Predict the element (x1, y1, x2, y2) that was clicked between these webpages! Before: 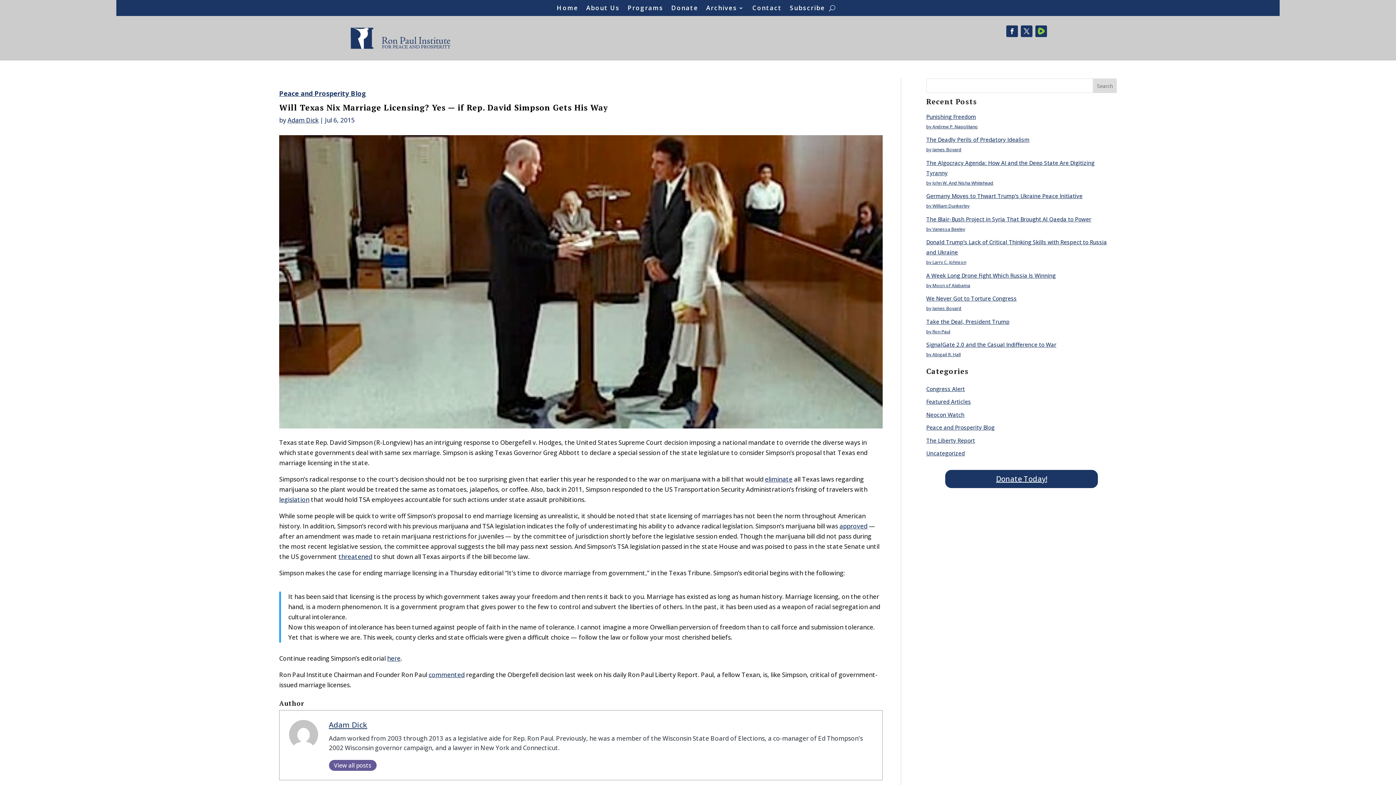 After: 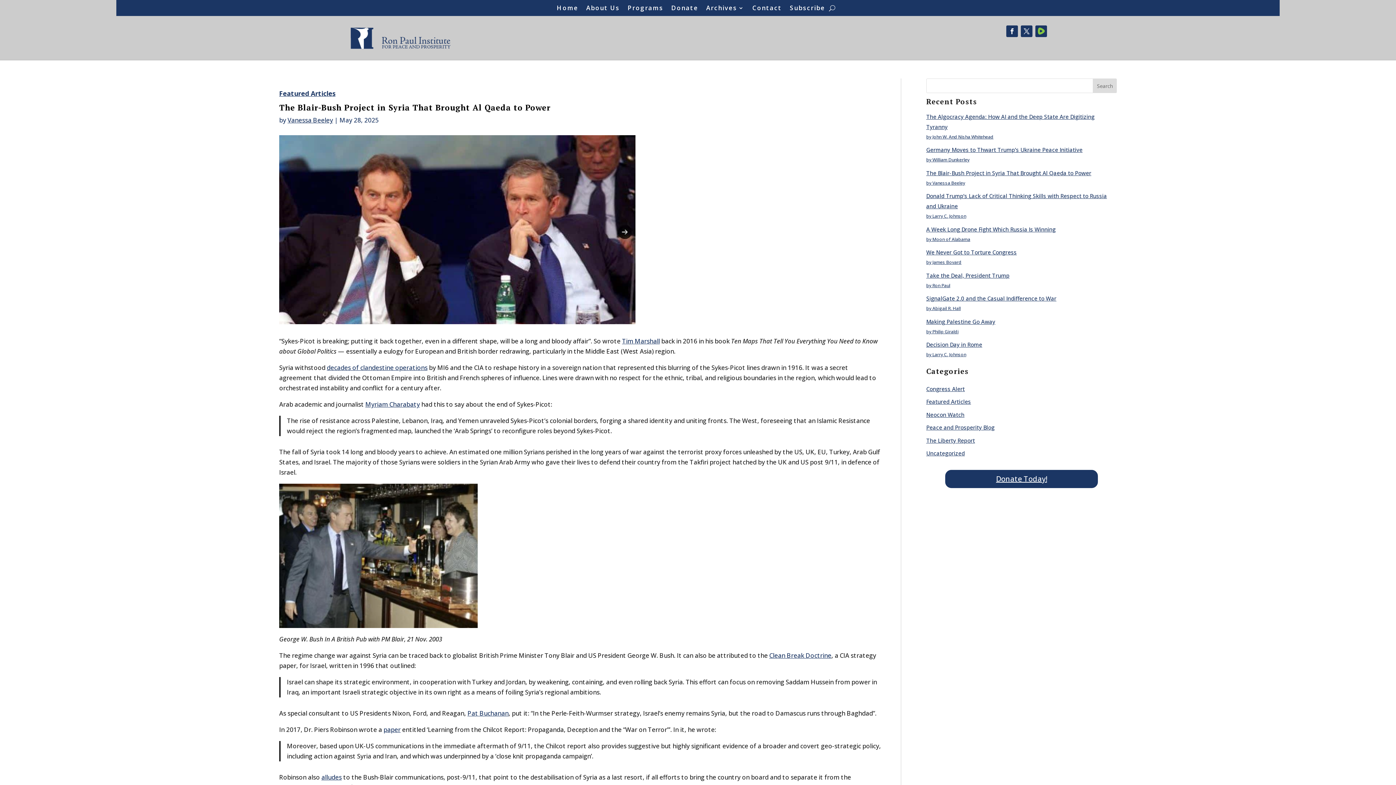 Action: bbox: (926, 215, 1091, 222) label: The Blair-Bush Project in Syria That Brought Al Qaeda to Power